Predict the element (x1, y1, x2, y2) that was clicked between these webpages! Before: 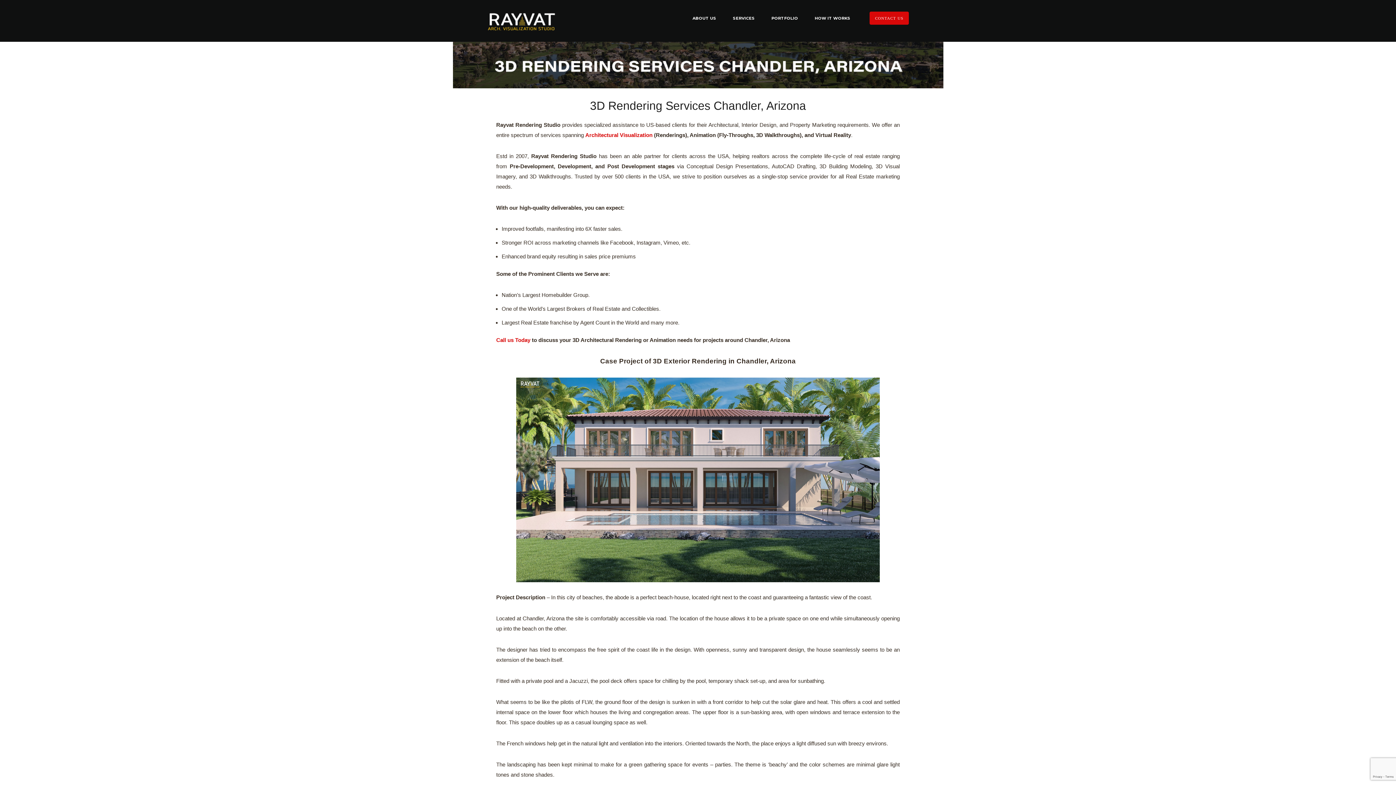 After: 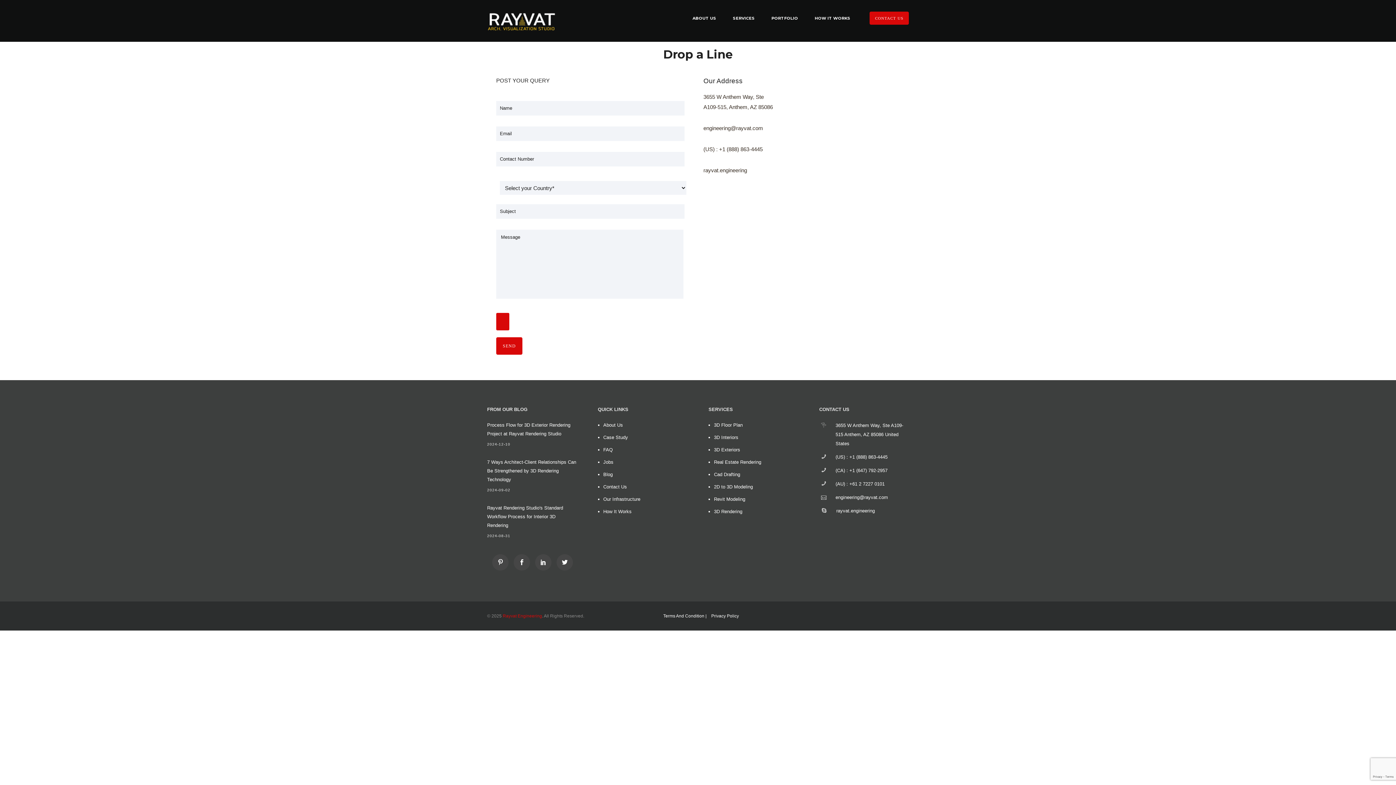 Action: bbox: (496, 337, 530, 343) label: Call us Today